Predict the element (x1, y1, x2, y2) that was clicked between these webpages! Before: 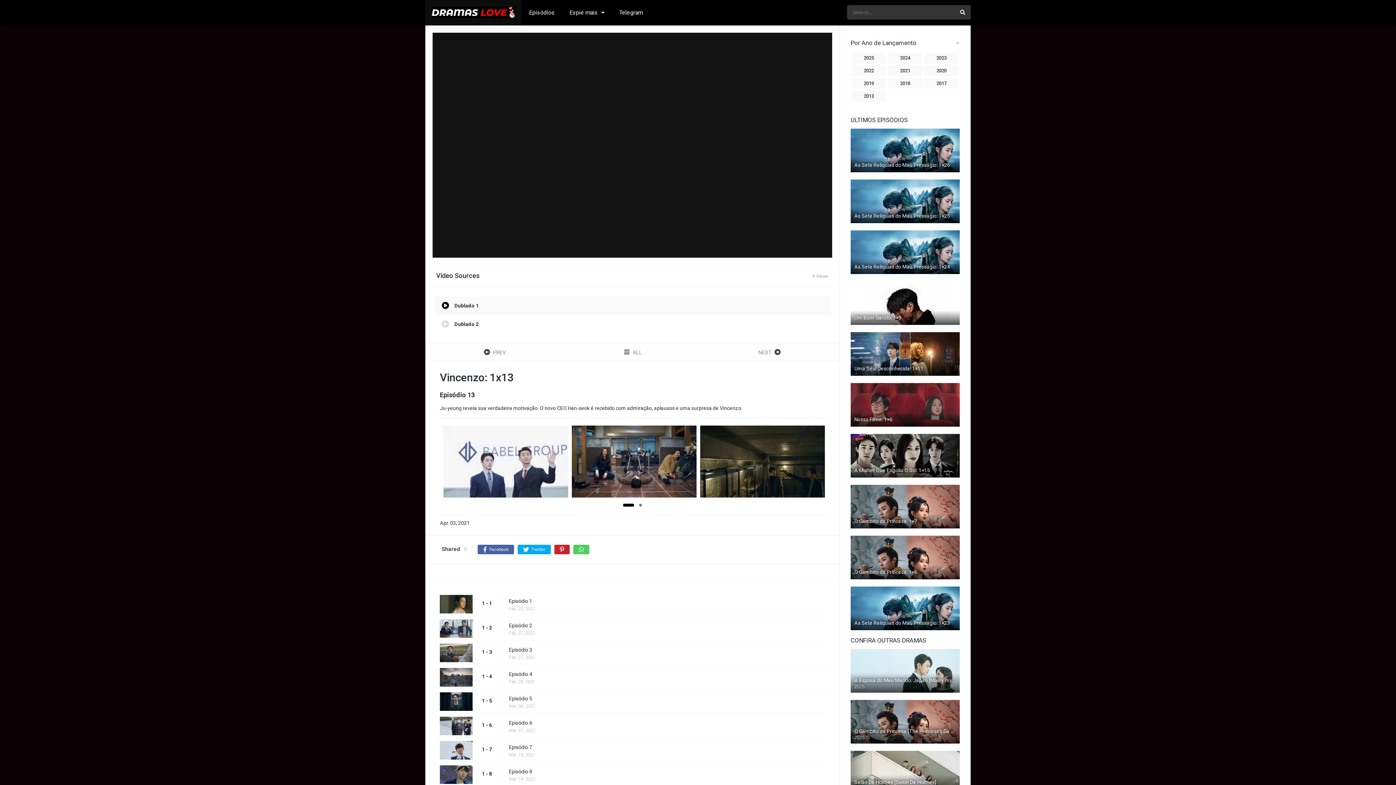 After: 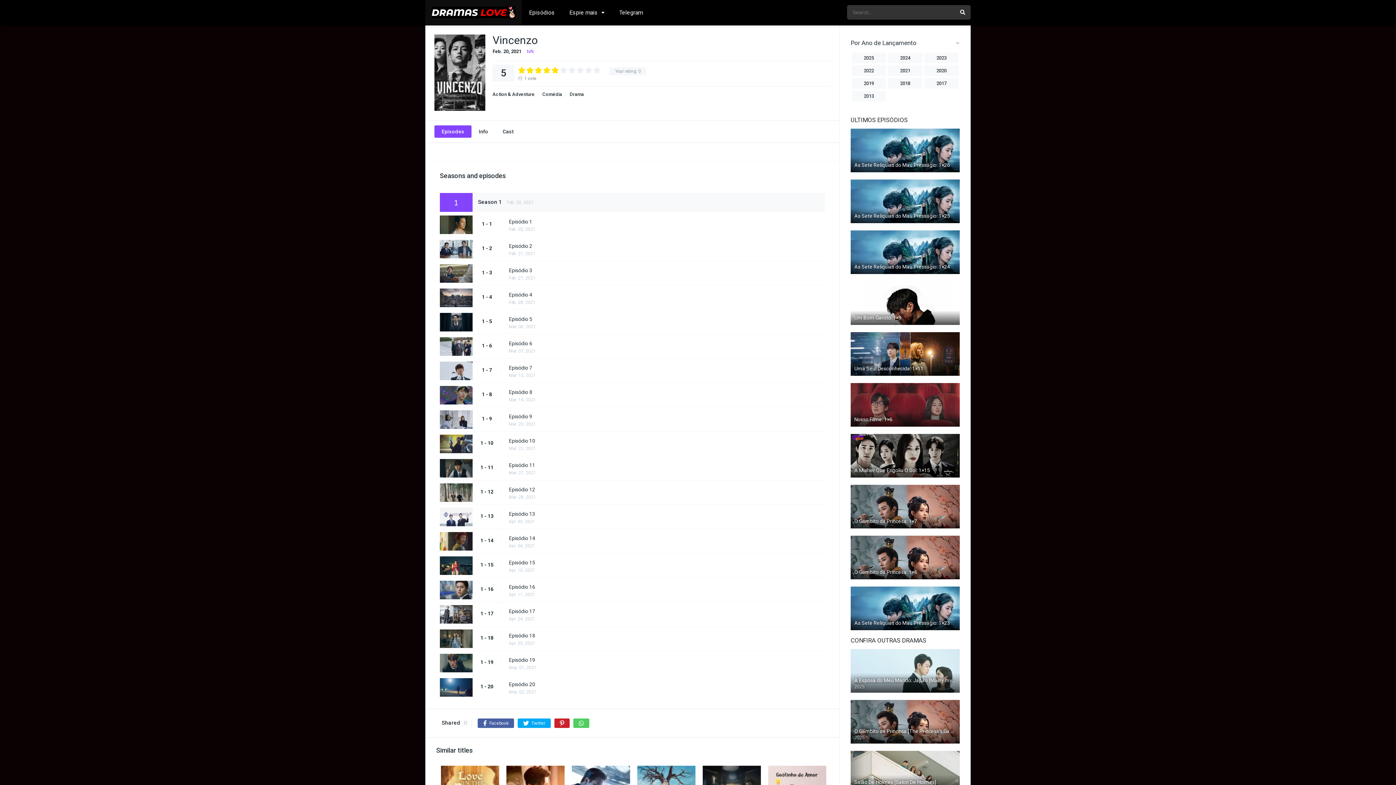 Action: label:  ALL bbox: (563, 343, 701, 360)